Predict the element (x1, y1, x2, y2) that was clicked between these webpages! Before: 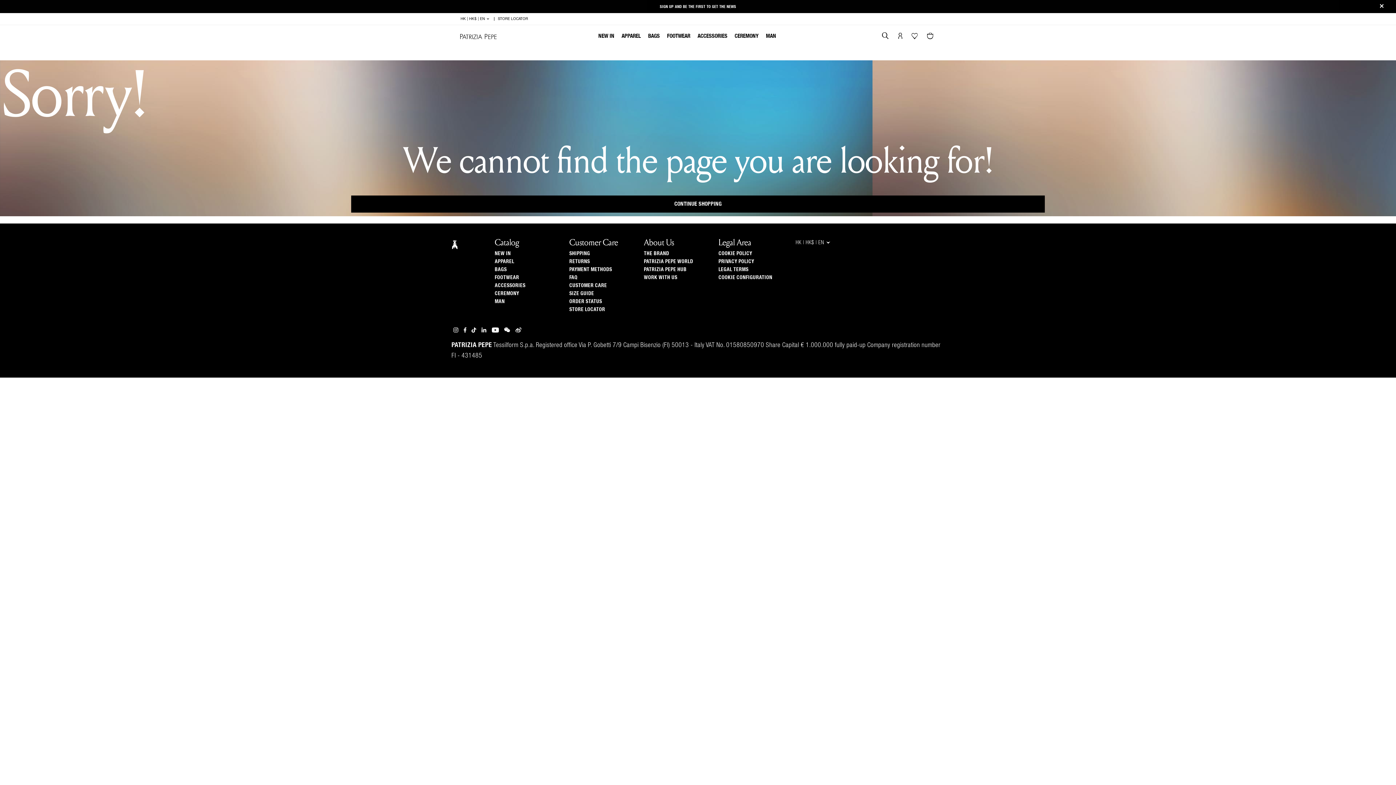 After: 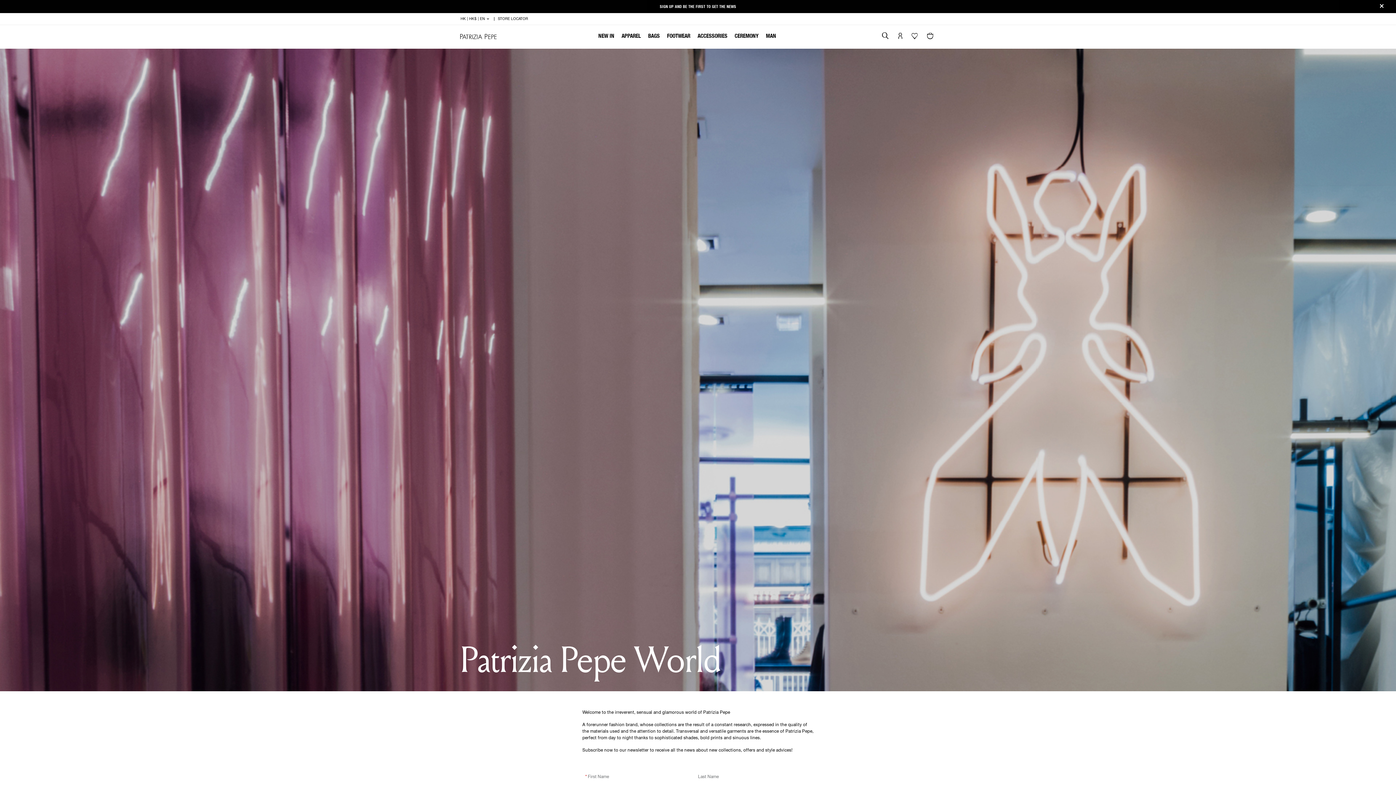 Action: bbox: (644, 259, 693, 264) label: PATRIZIA PEPE WORLD